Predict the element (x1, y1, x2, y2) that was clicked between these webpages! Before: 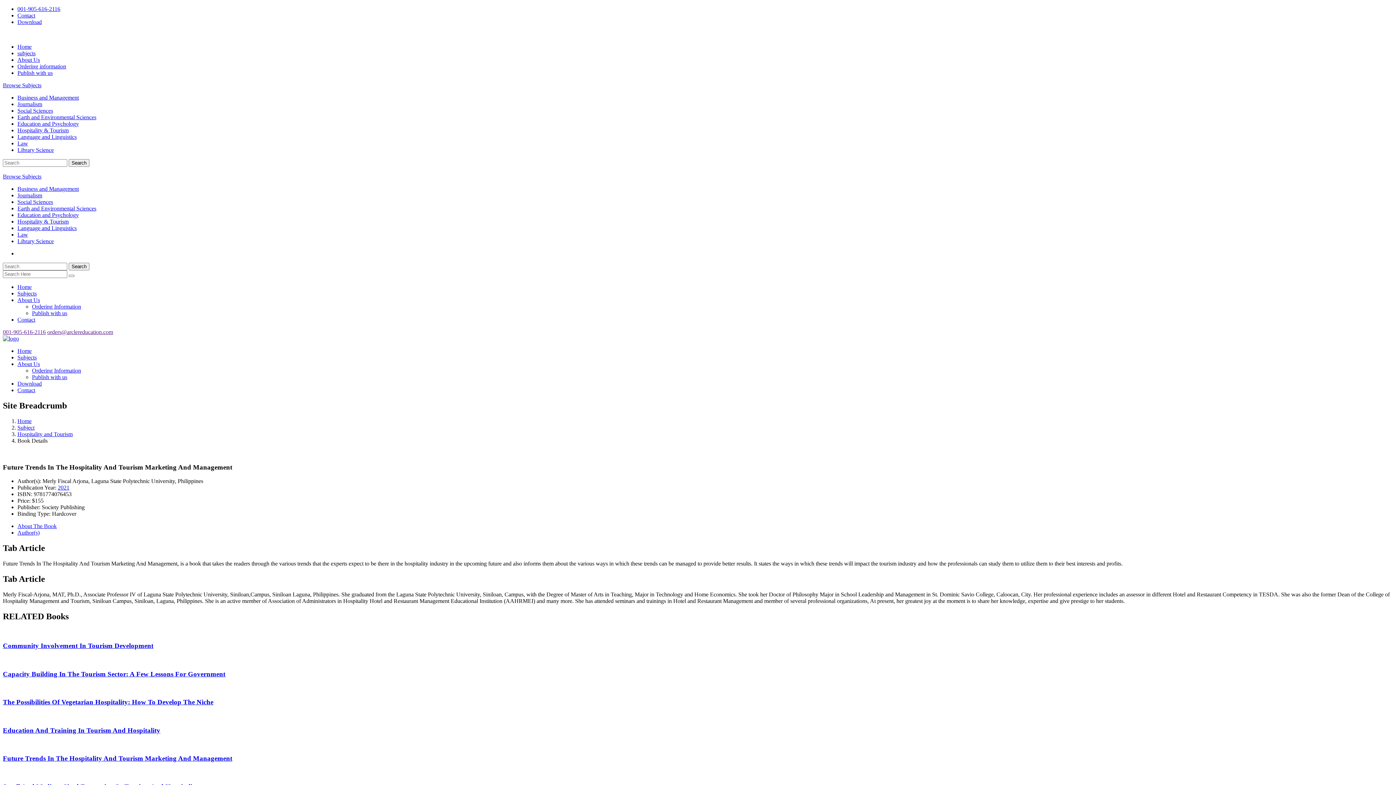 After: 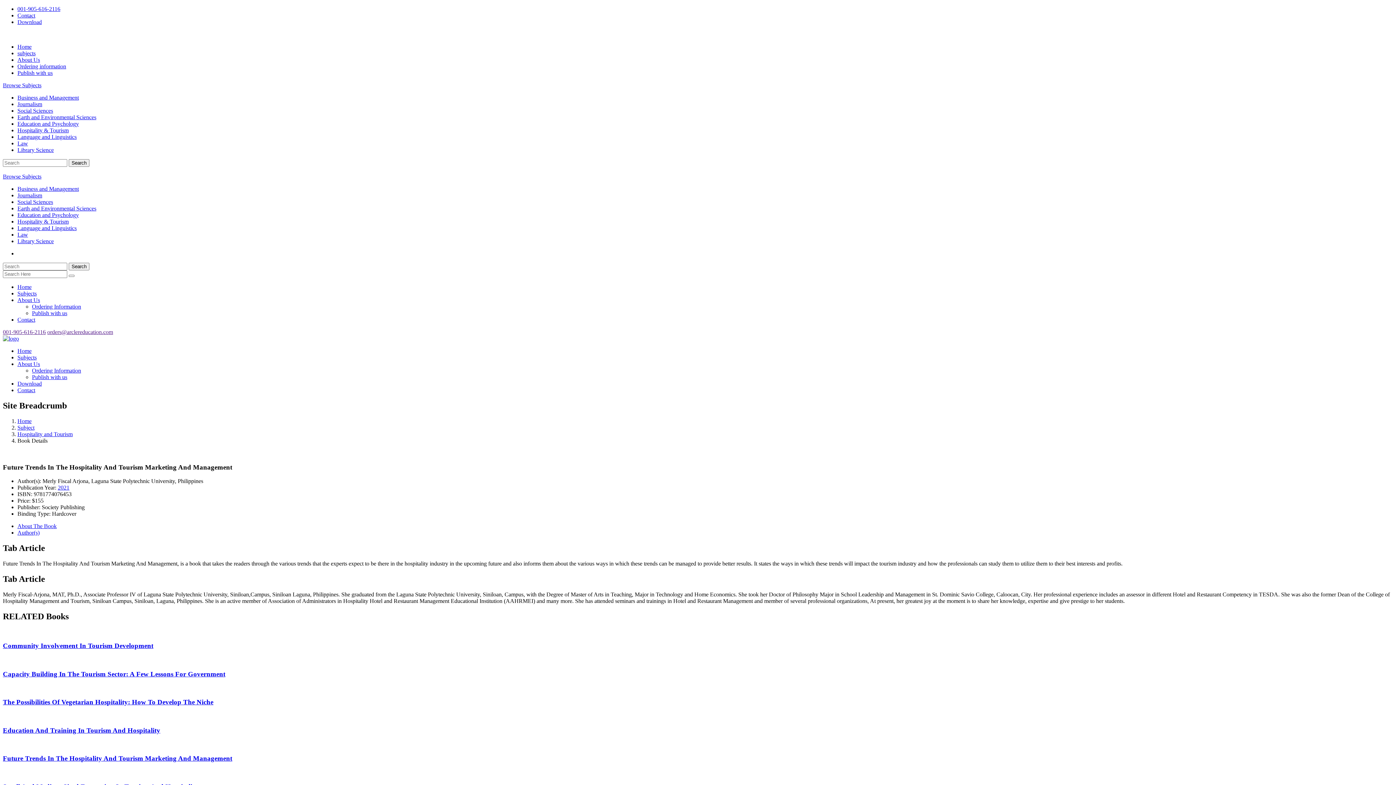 Action: bbox: (57, 484, 69, 491) label: 2021